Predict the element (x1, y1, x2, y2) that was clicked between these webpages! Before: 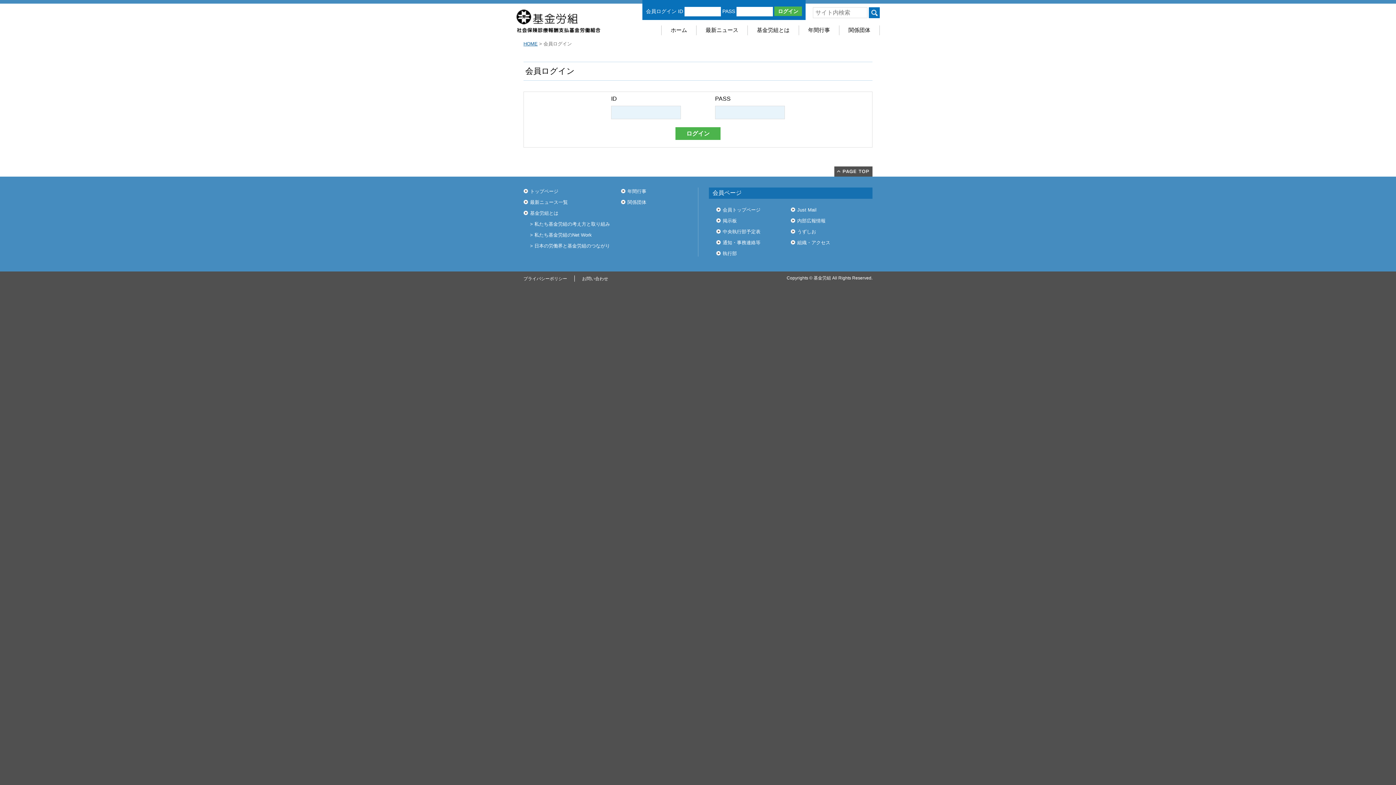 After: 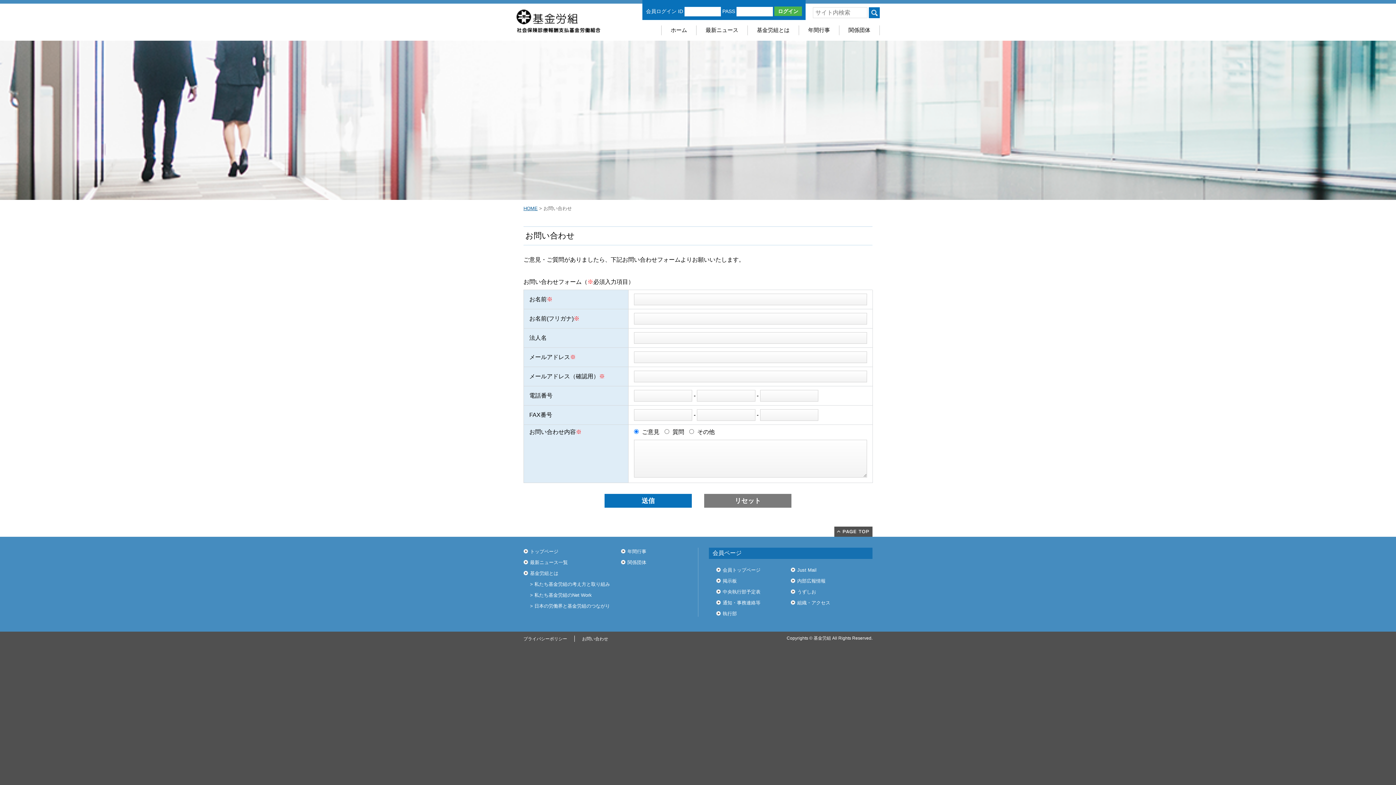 Action: label: お問い合わせ bbox: (582, 276, 608, 281)